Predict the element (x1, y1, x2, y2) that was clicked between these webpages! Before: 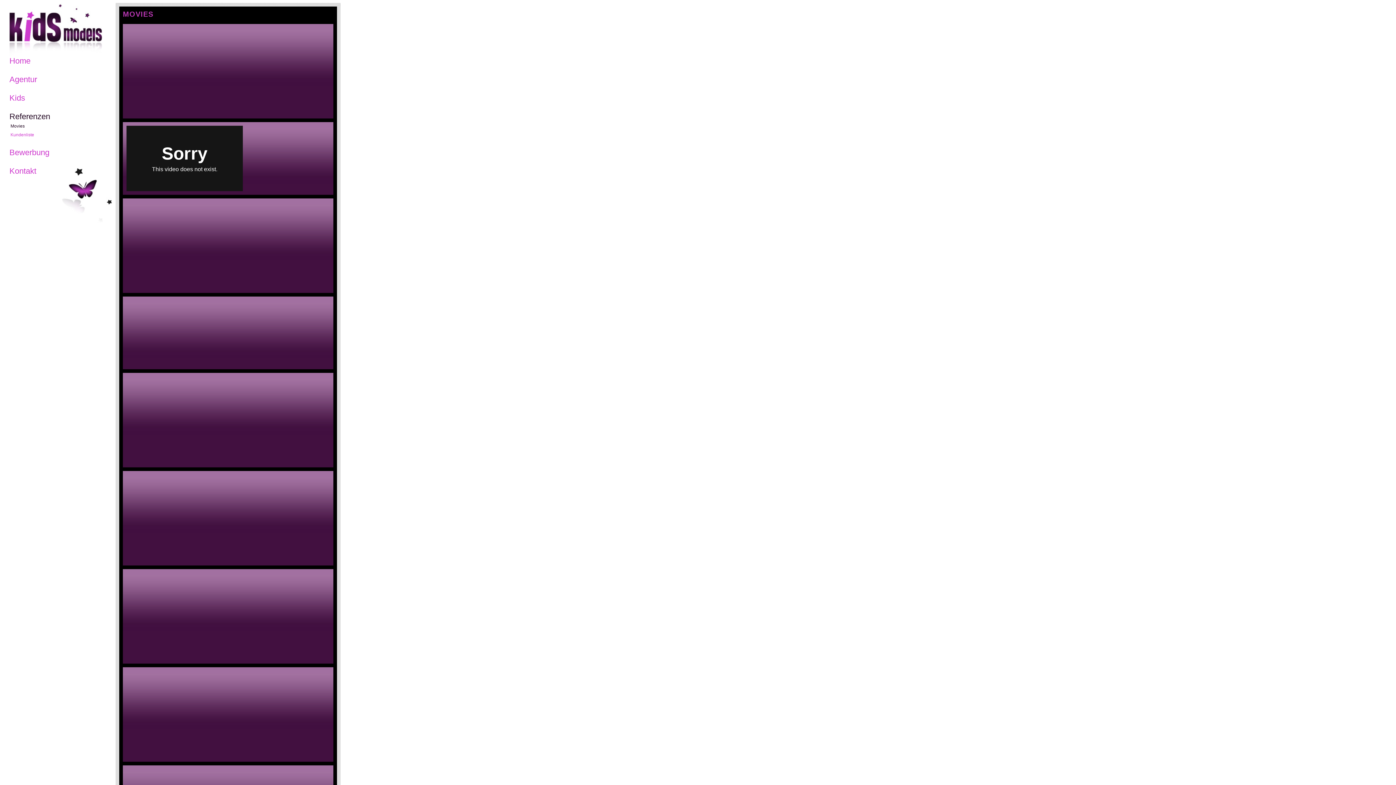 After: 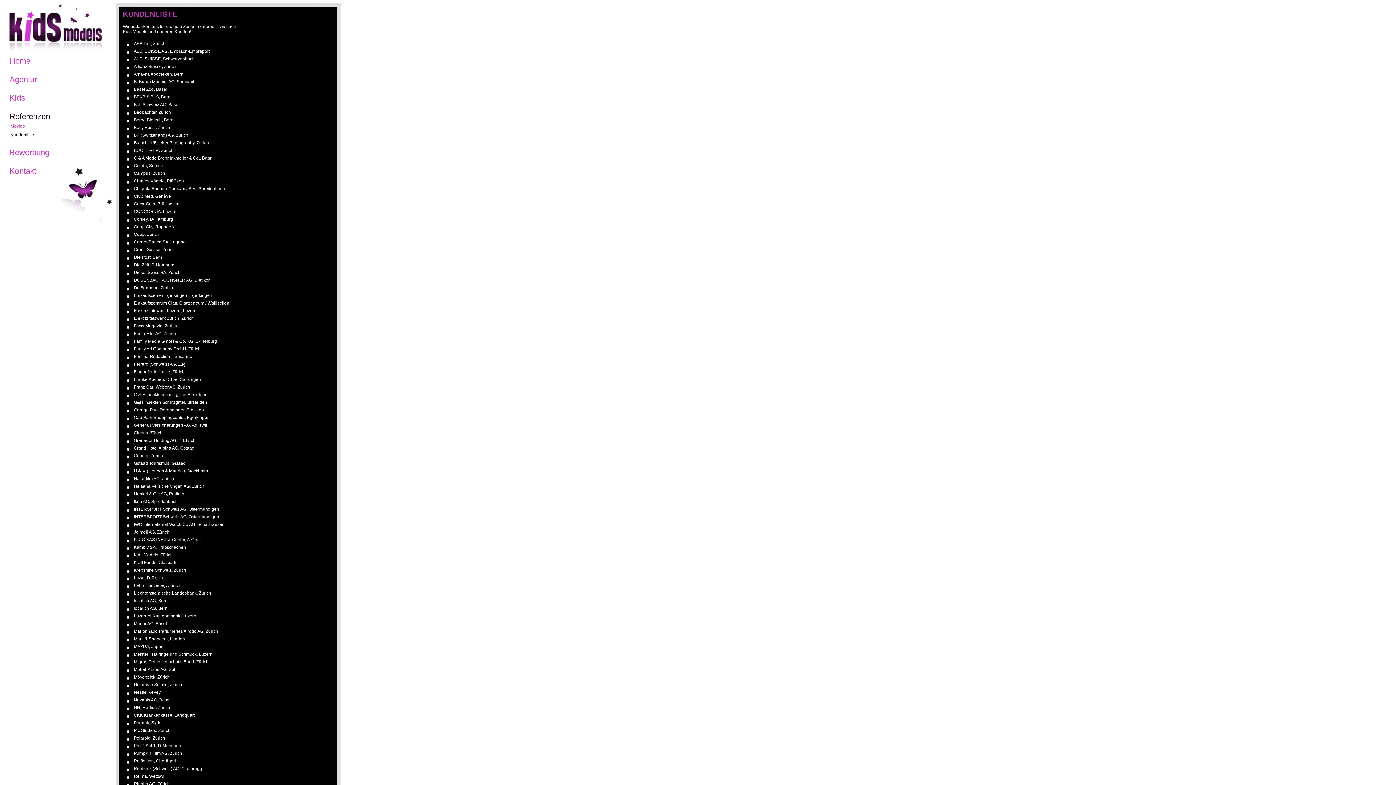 Action: label: Kundenliste bbox: (10, 132, 34, 137)